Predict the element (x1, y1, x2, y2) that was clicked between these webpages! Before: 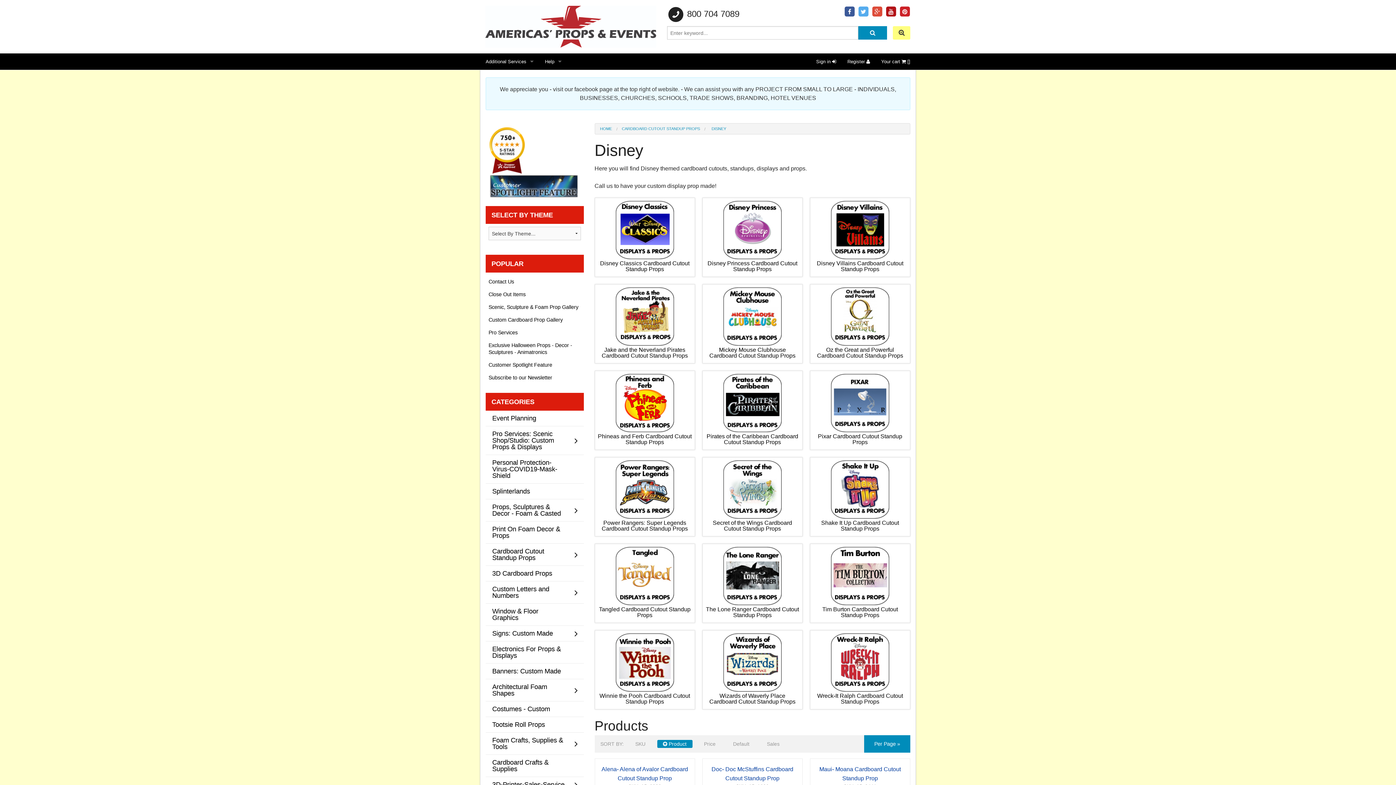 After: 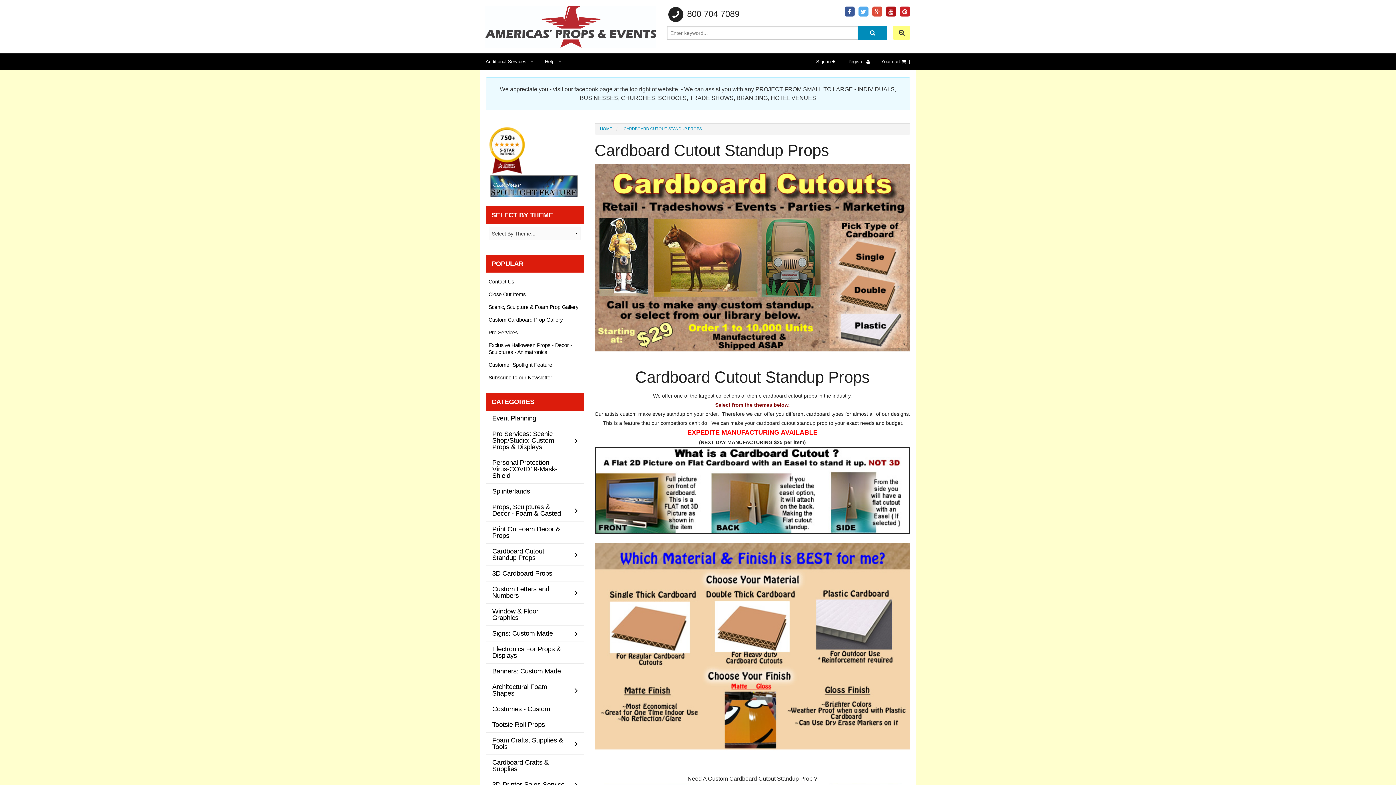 Action: label: Cardboard Cutout Standup Props bbox: (485, 544, 583, 565)